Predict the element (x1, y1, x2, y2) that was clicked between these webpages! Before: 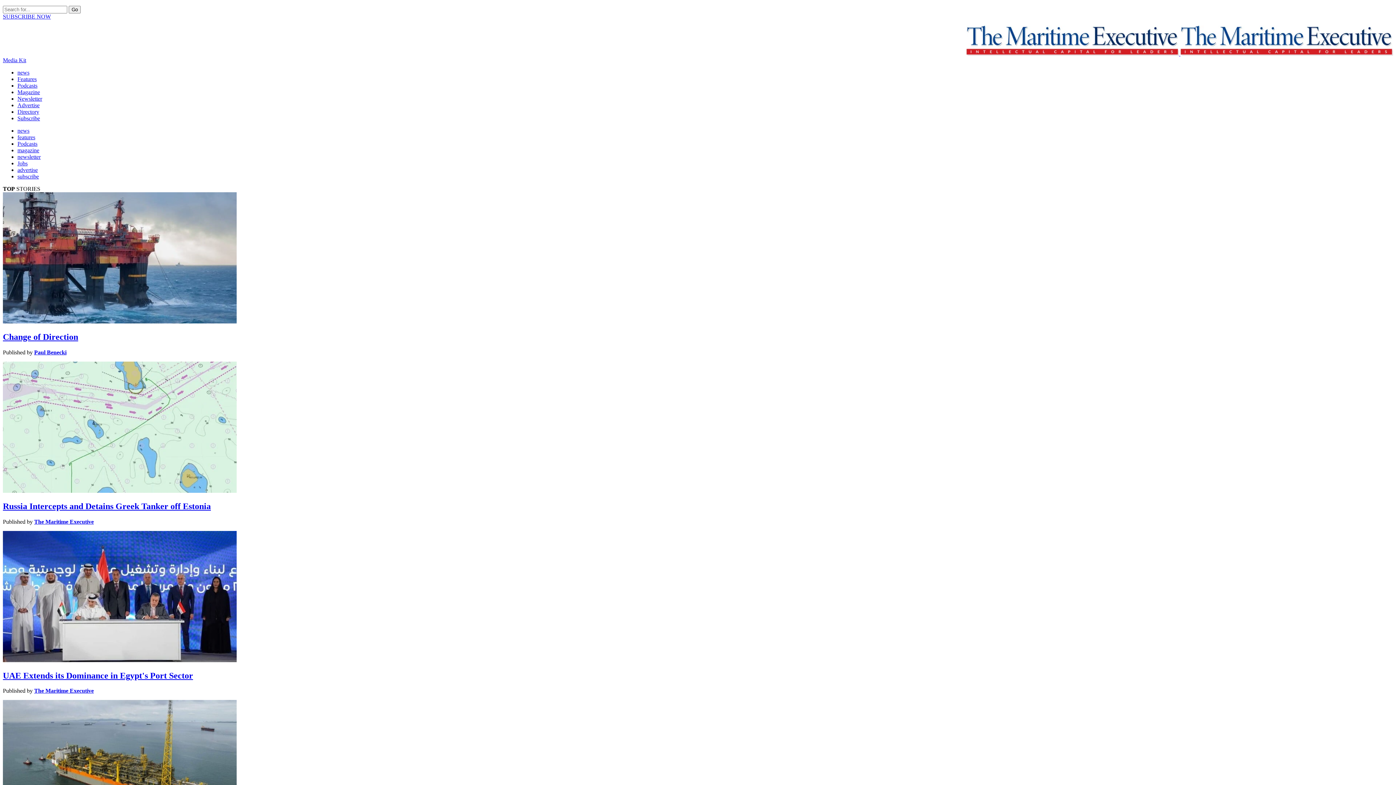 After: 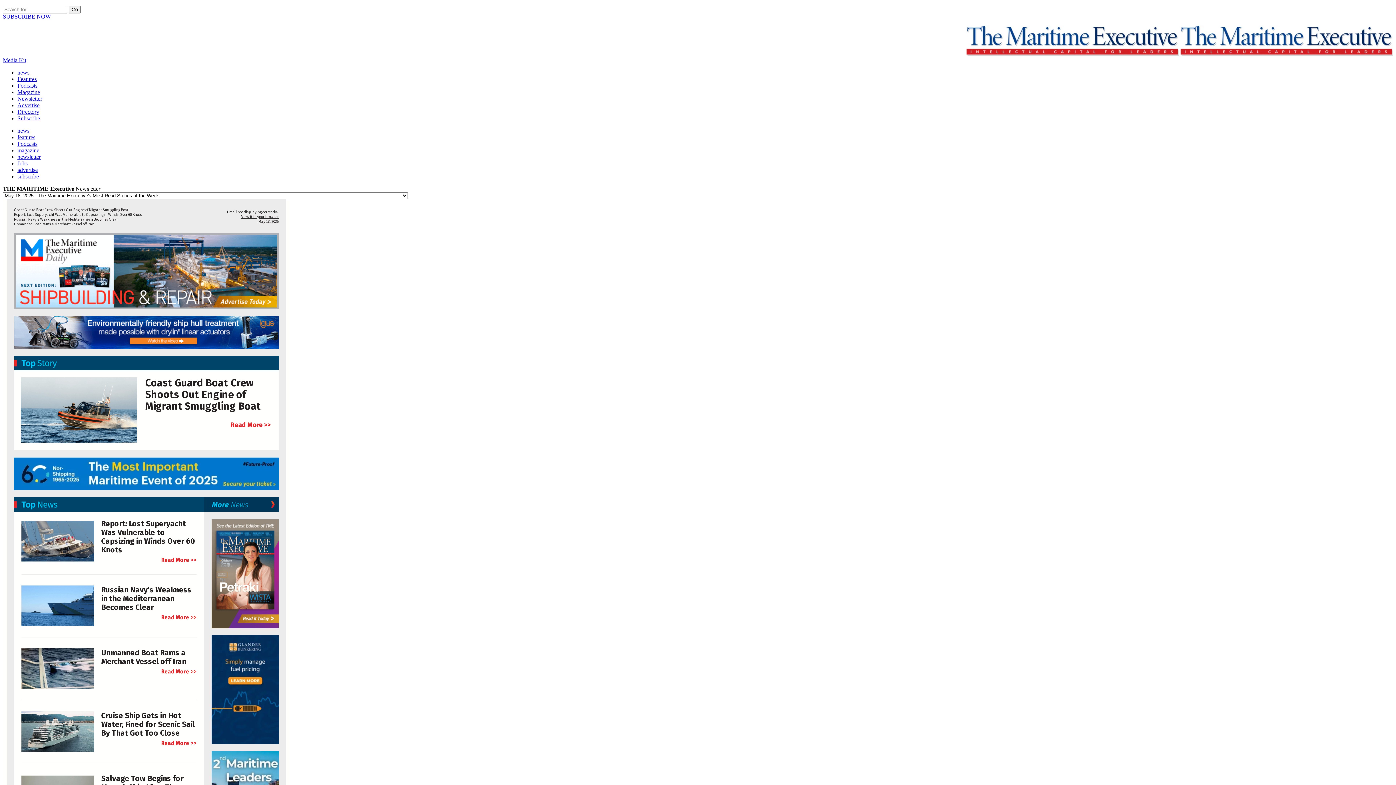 Action: bbox: (17, 153, 40, 160) label: newsletter